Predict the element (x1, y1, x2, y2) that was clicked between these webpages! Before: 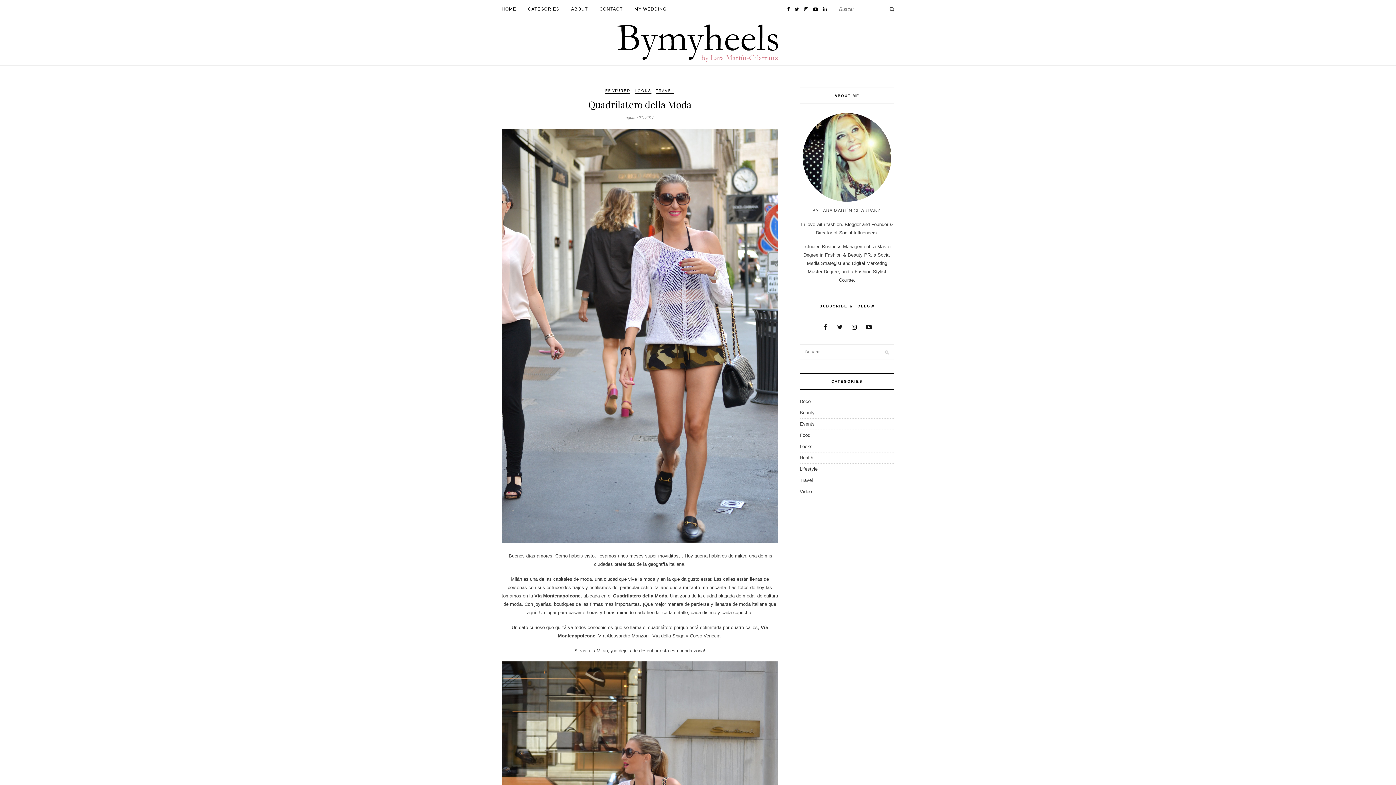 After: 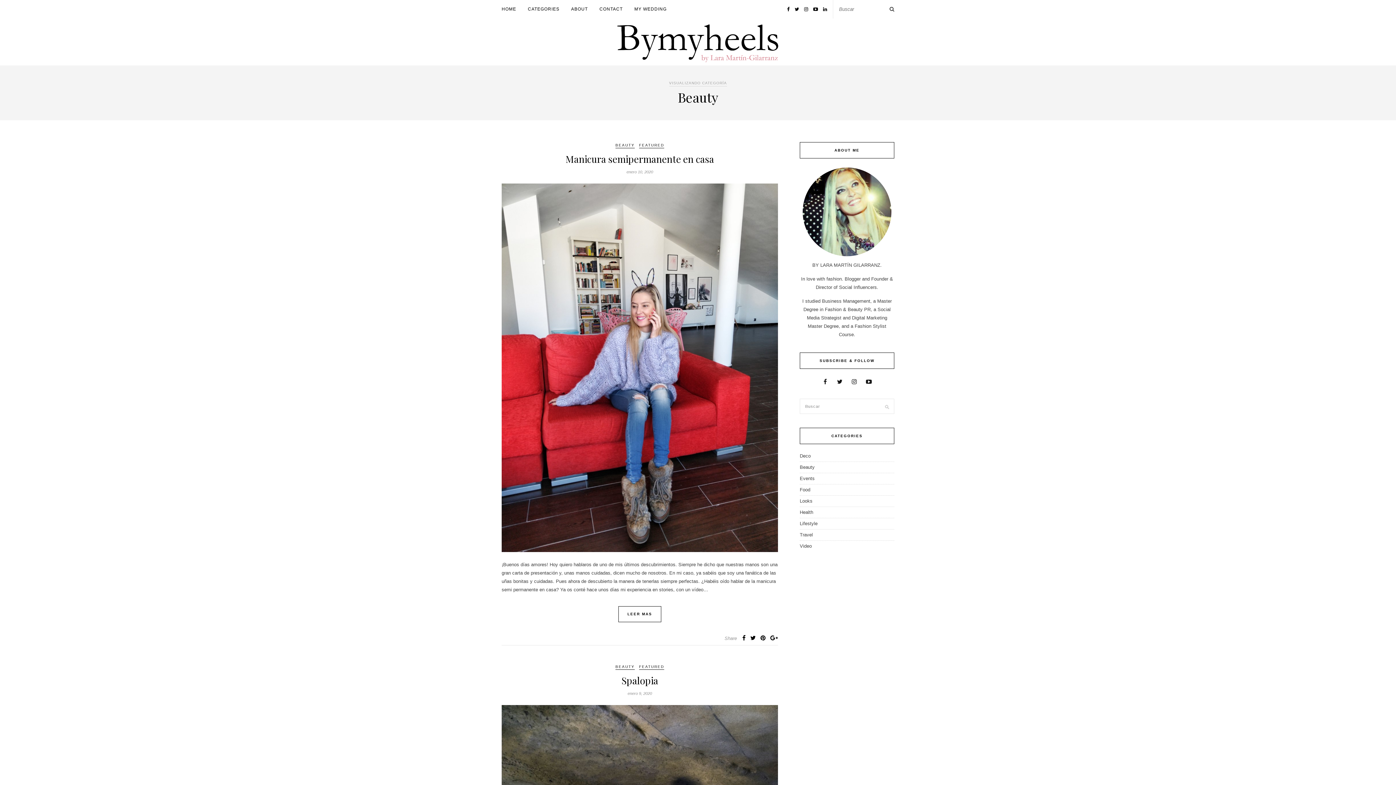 Action: label: Beauty bbox: (800, 410, 814, 415)